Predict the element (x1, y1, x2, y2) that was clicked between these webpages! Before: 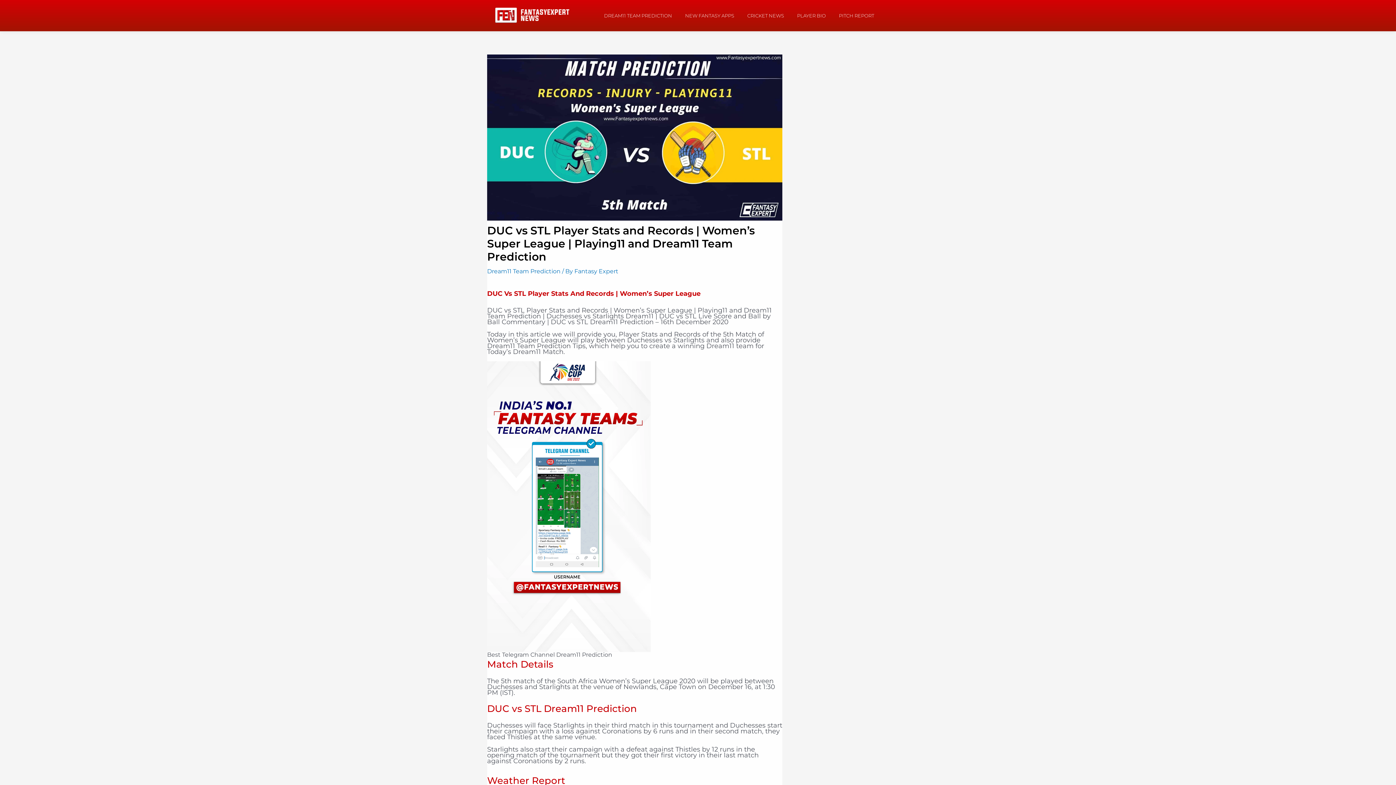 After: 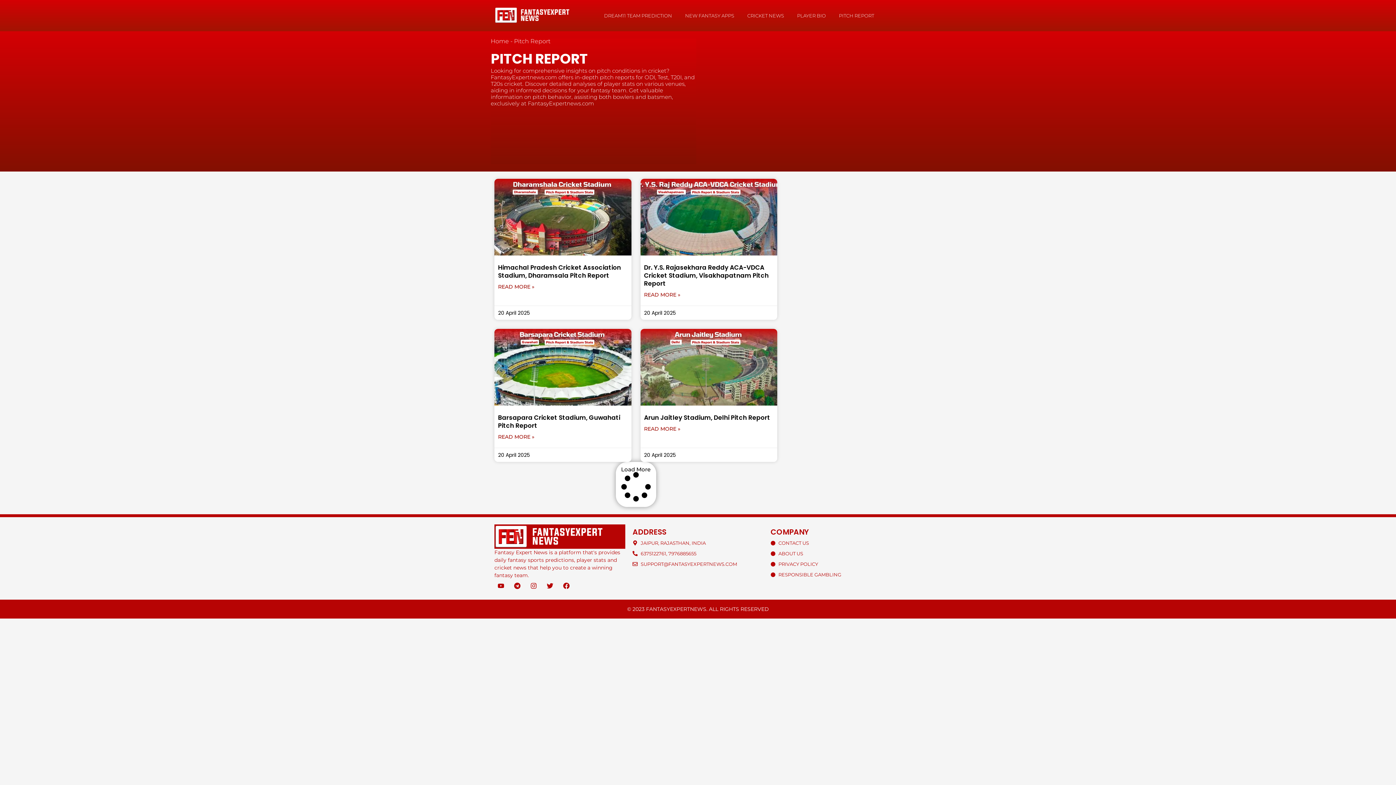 Action: label: PITCH REPORT bbox: (832, 7, 880, 24)